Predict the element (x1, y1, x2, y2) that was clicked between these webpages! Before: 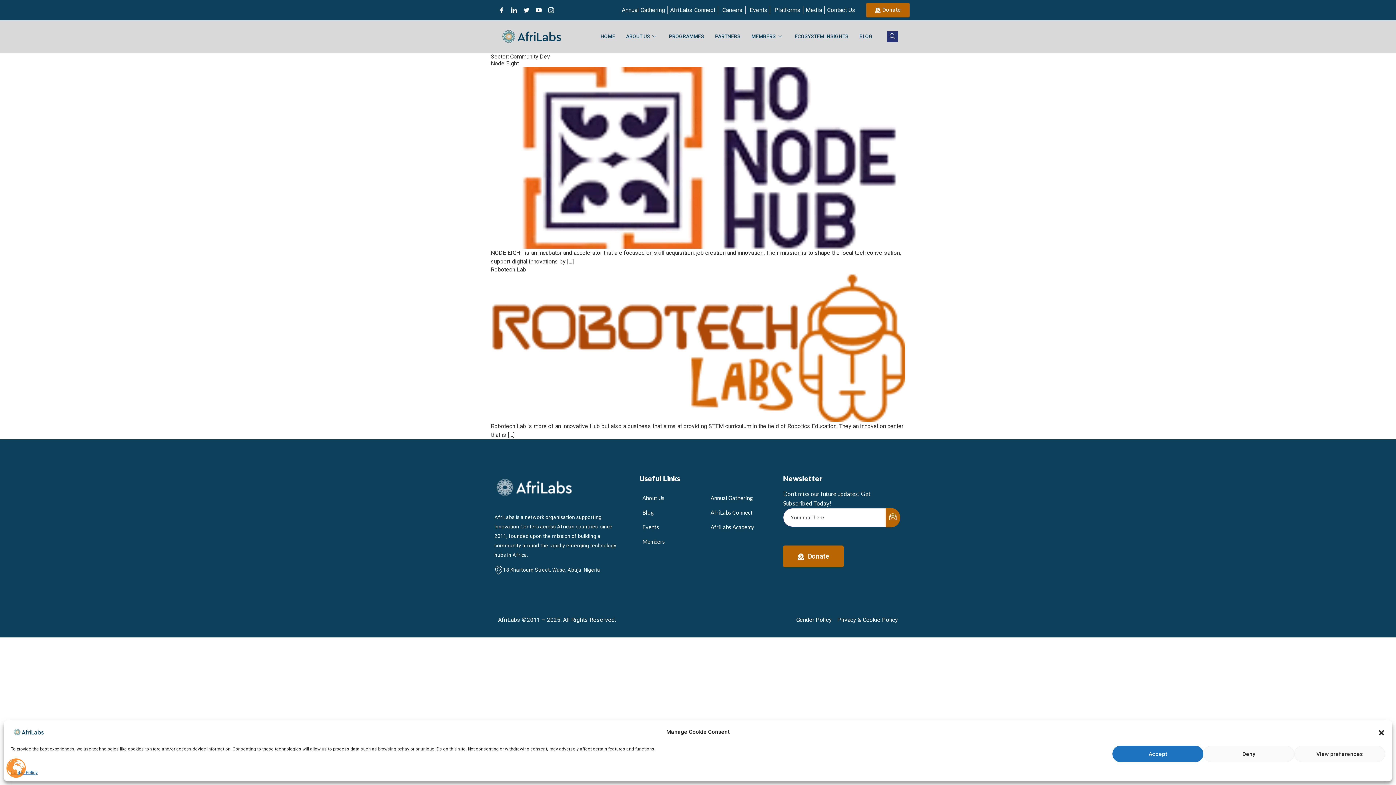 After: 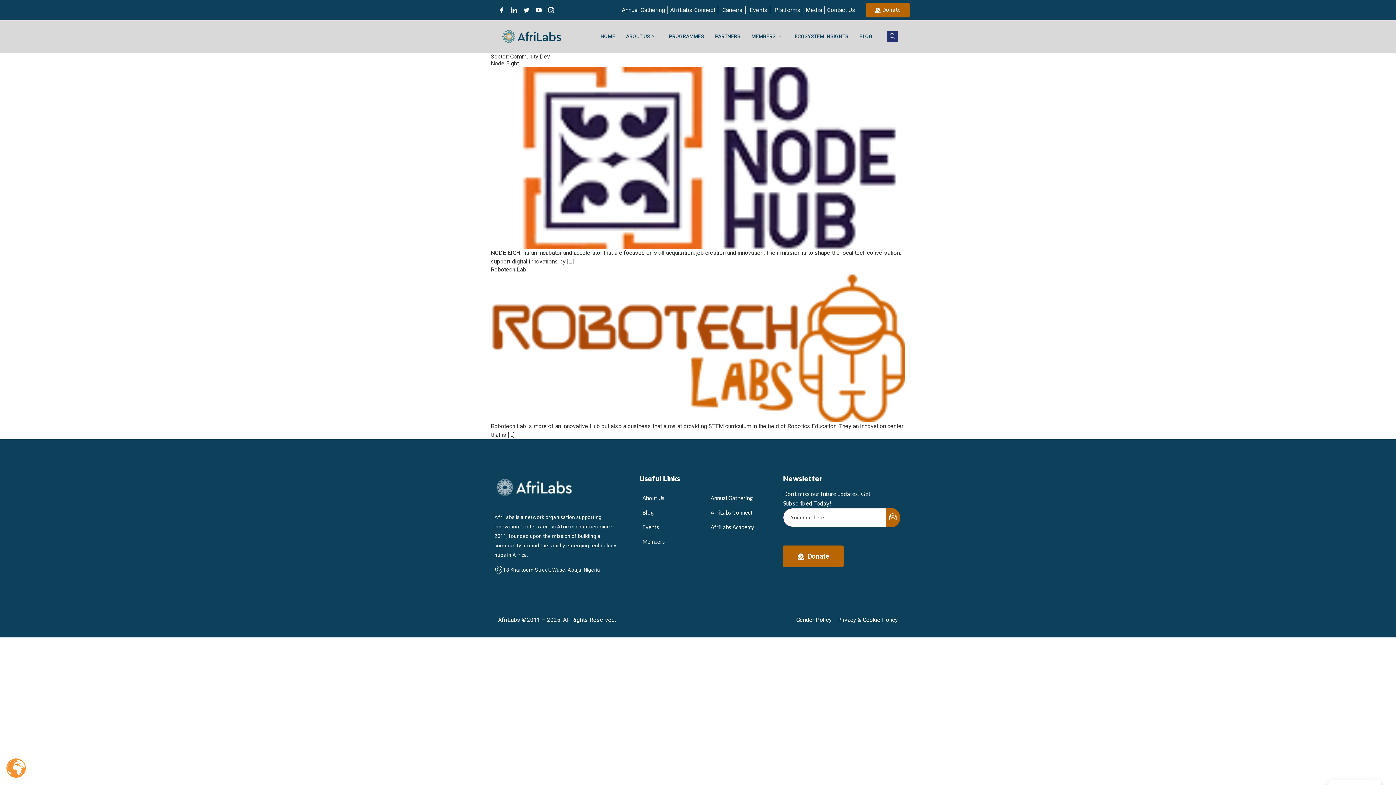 Action: bbox: (1203, 746, 1294, 762) label: Deny